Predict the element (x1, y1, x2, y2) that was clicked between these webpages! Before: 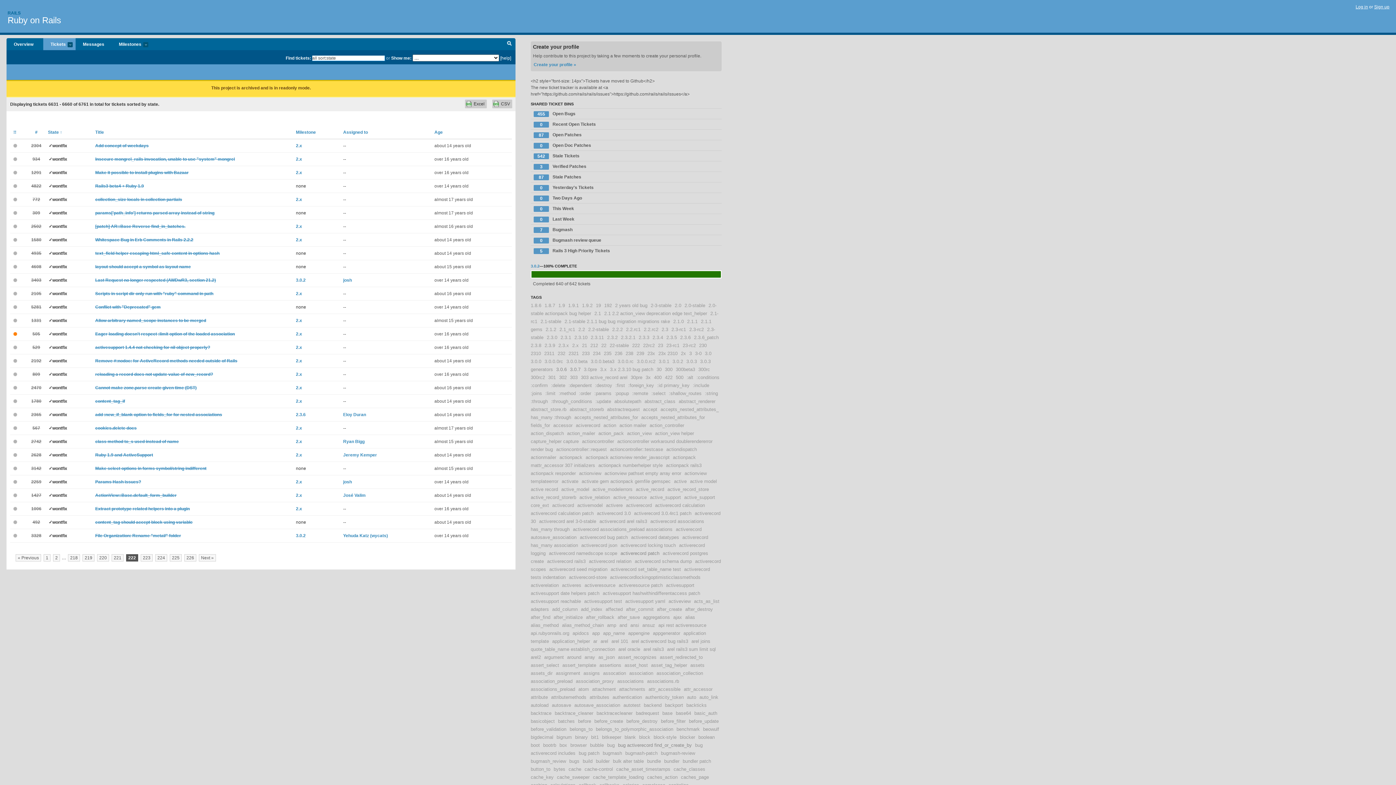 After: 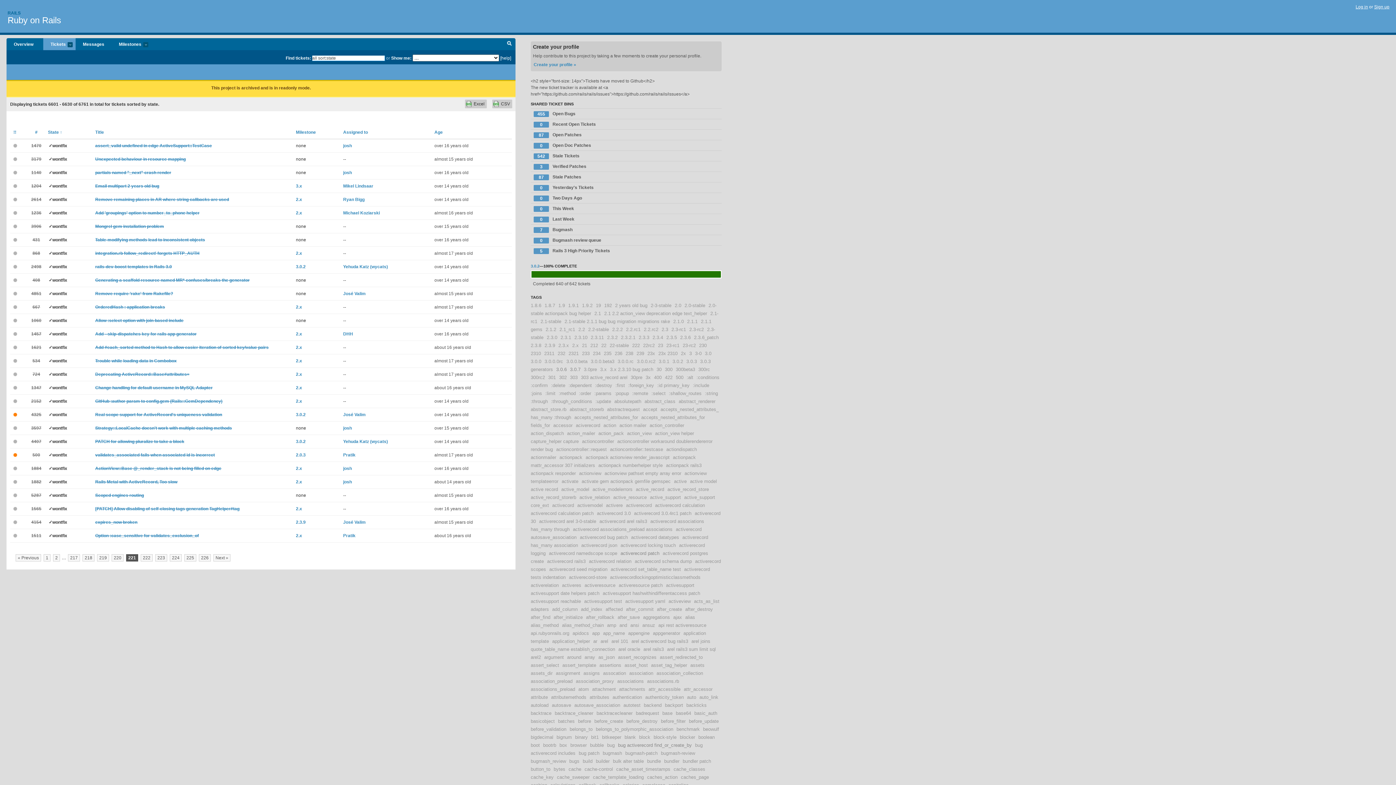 Action: bbox: (15, 554, 41, 561) label: « Previous